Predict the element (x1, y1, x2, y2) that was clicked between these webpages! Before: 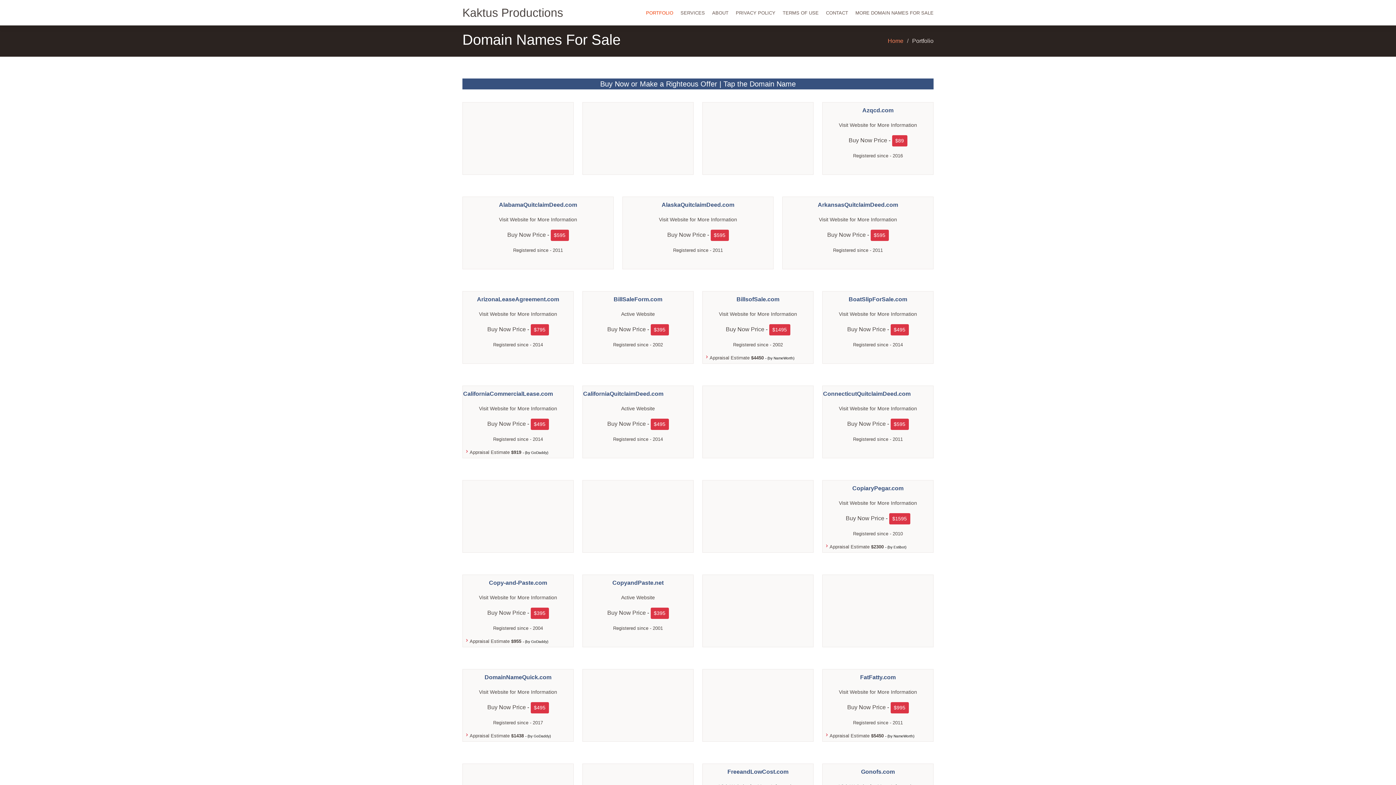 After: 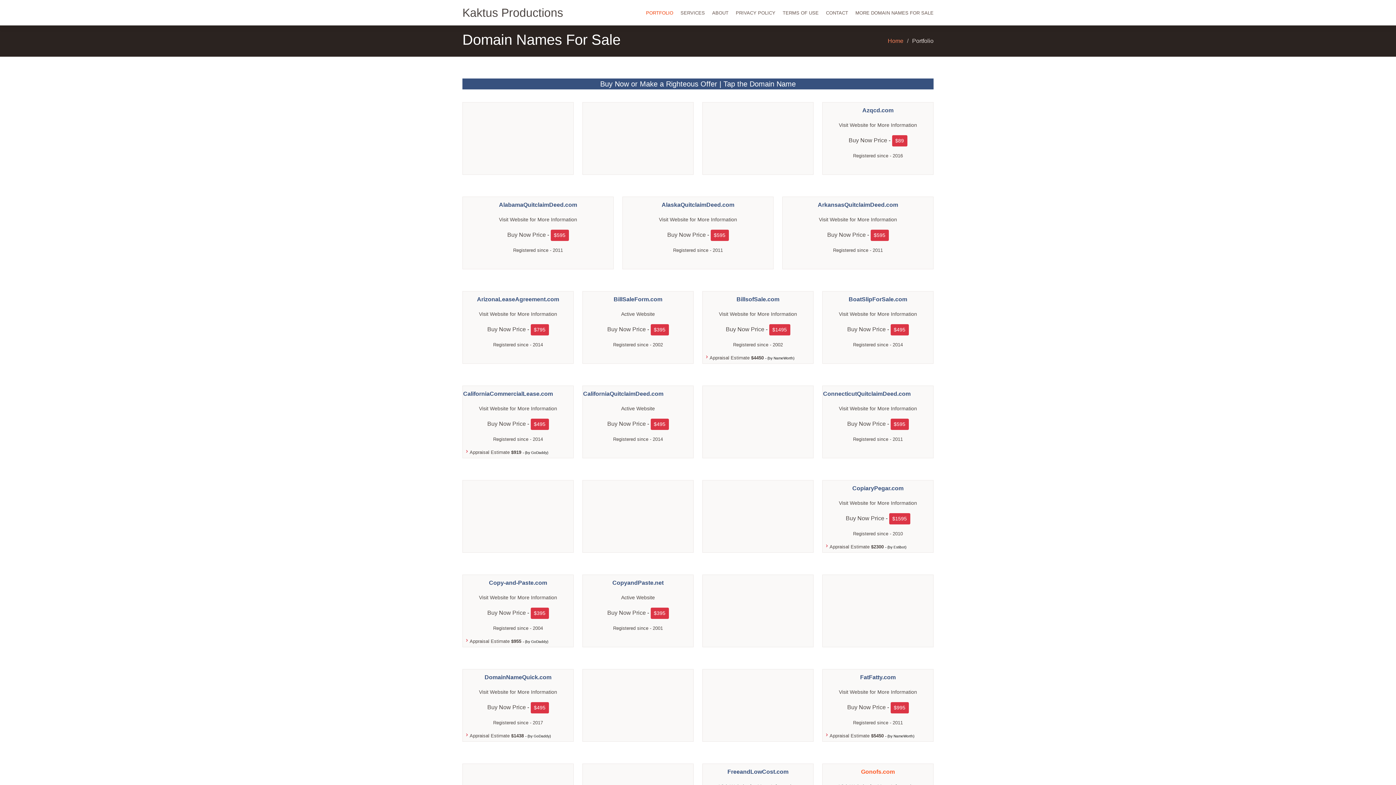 Action: label: Gonofs.com bbox: (861, 769, 895, 775)